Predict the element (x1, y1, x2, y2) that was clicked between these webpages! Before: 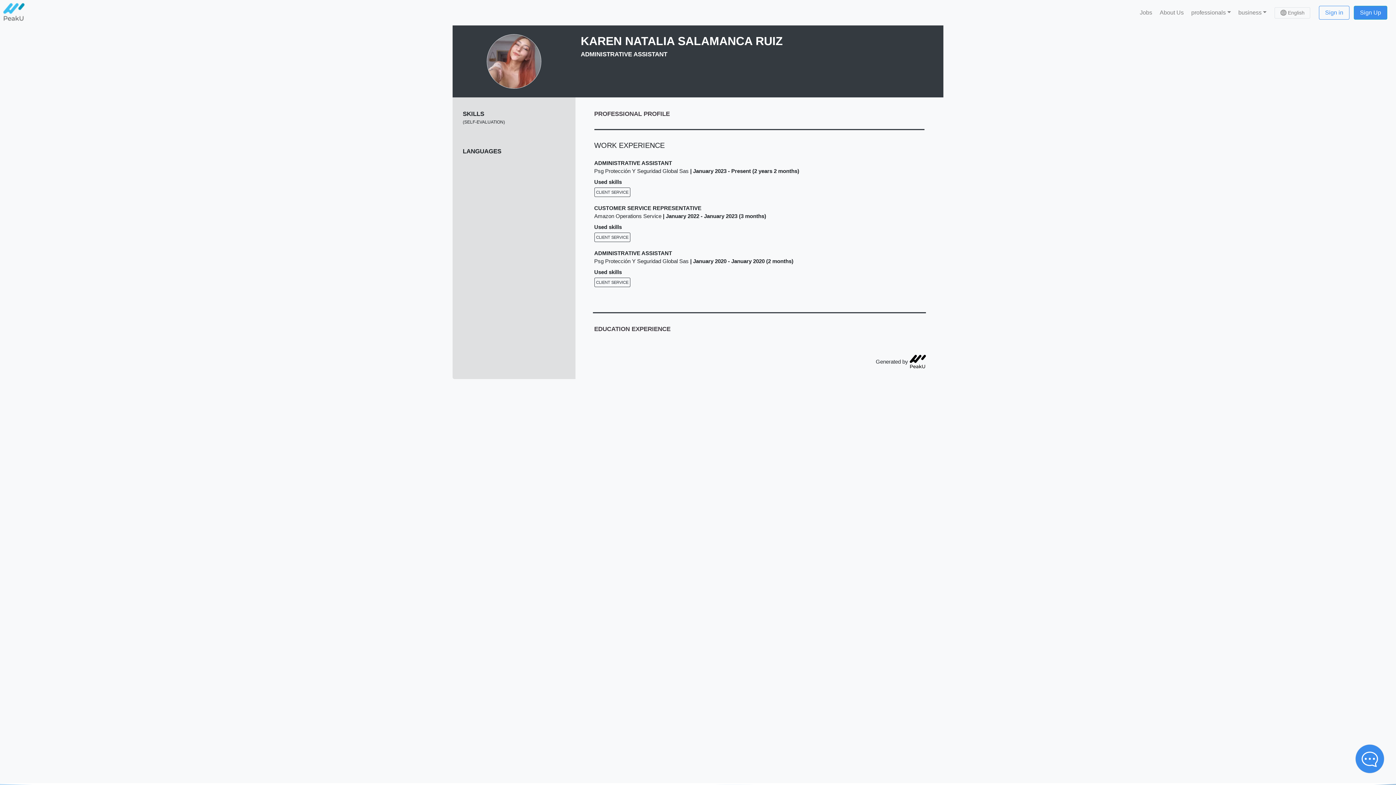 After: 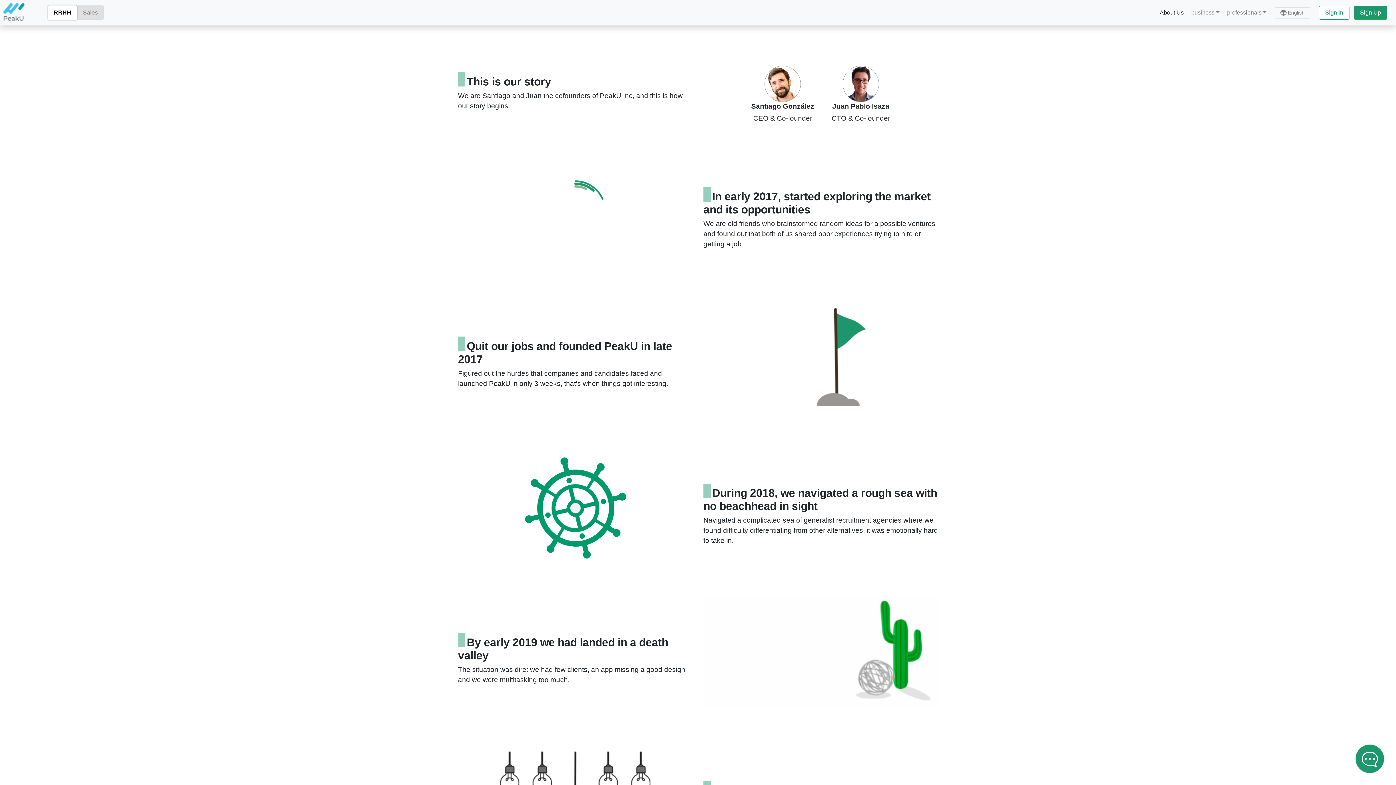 Action: label: About Us bbox: (1157, 8, 1186, 17)